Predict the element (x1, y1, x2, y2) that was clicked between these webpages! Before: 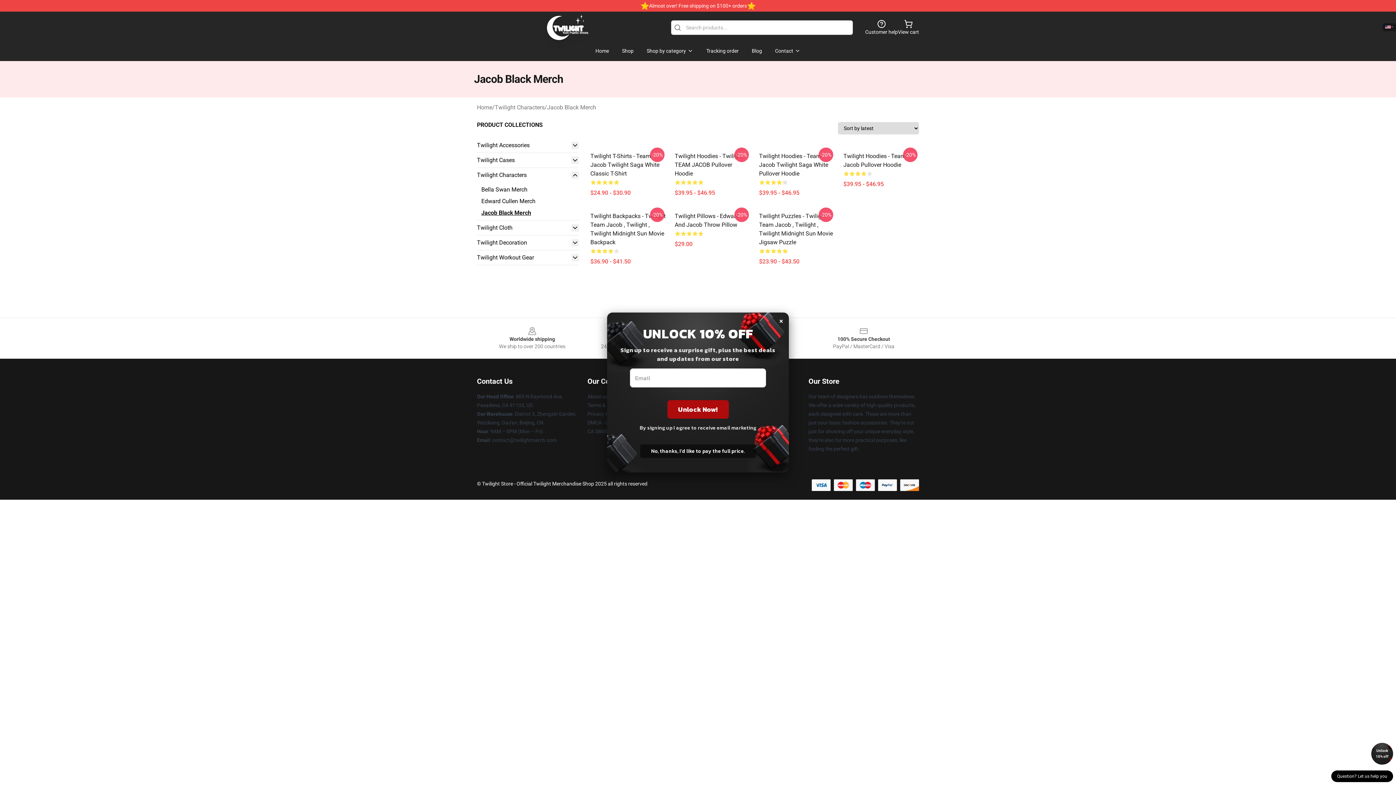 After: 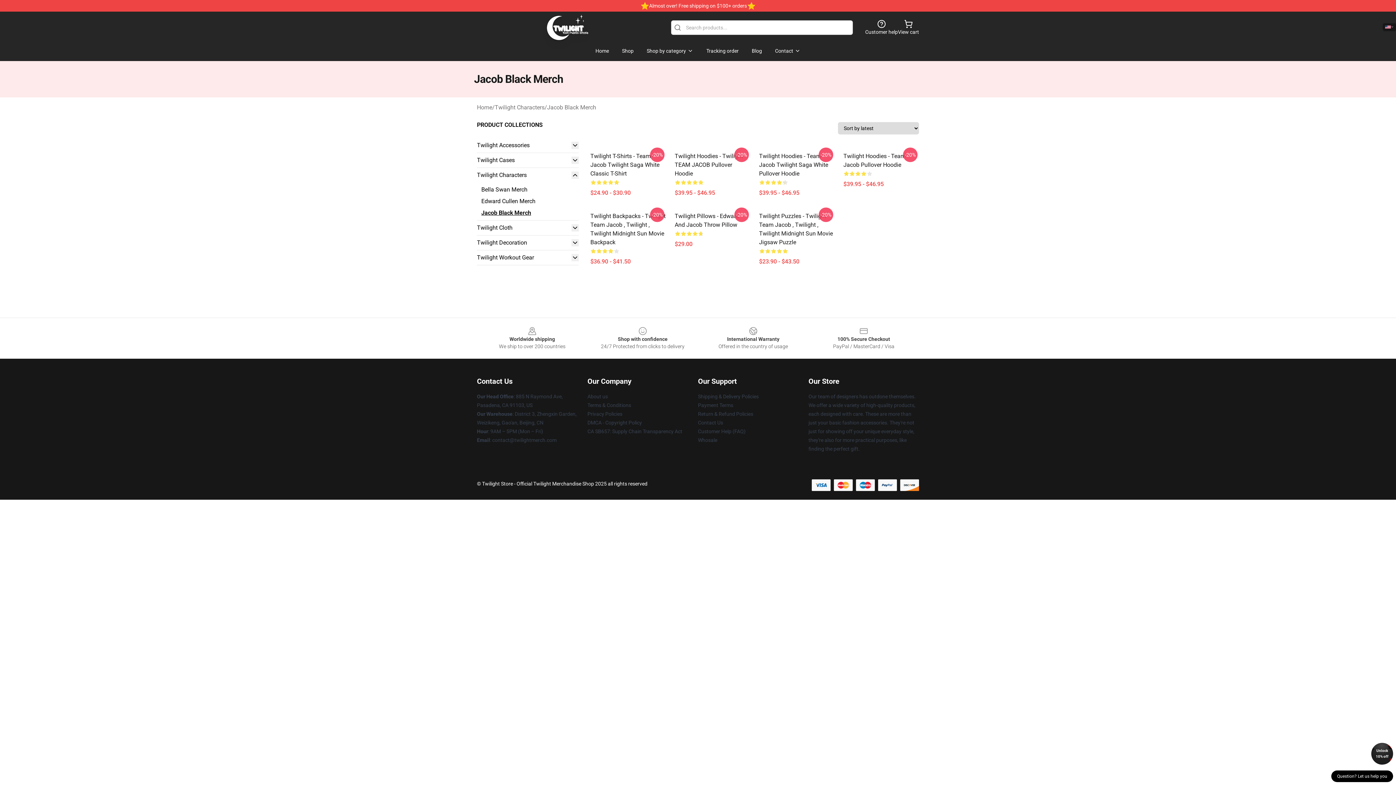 Action: label: Unlock 10% off bbox: (1371, 743, 1393, 765)